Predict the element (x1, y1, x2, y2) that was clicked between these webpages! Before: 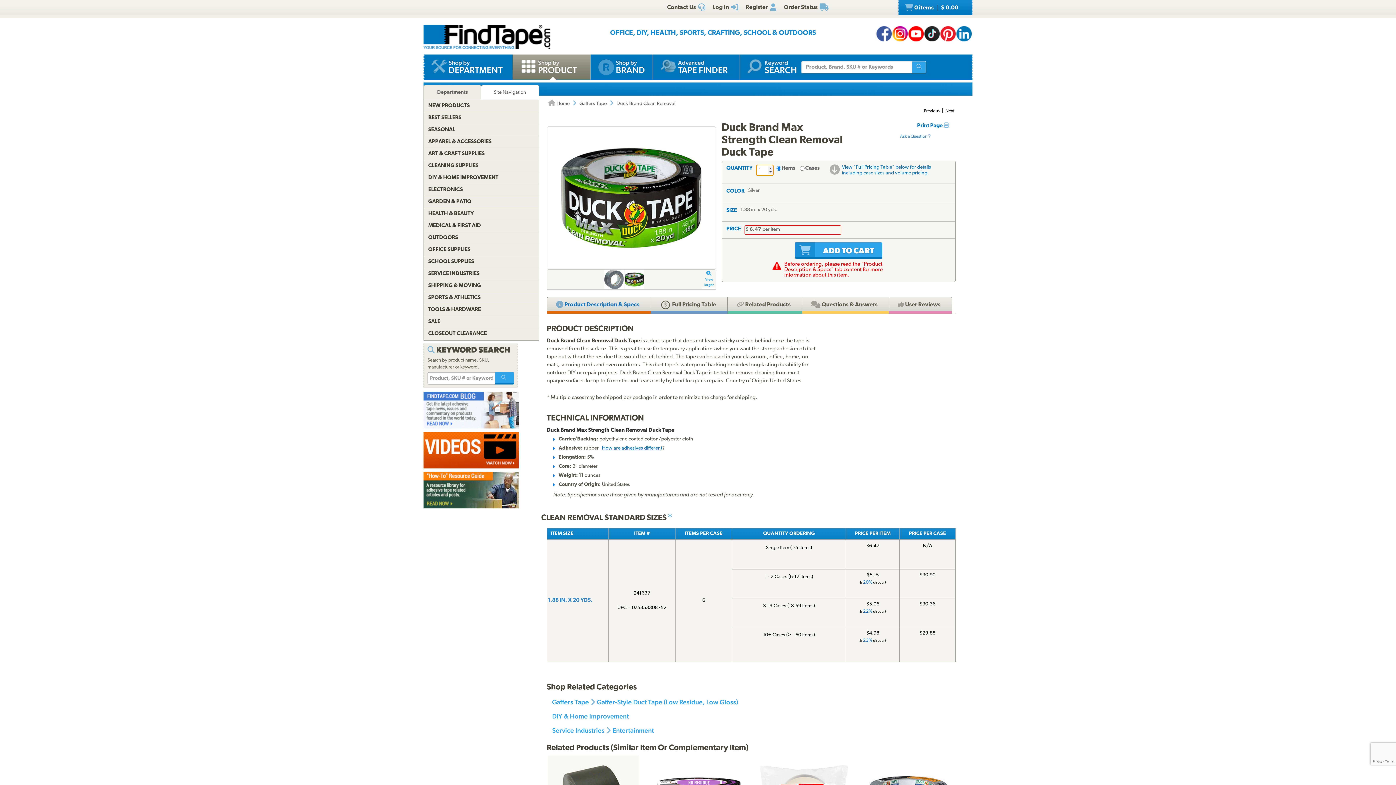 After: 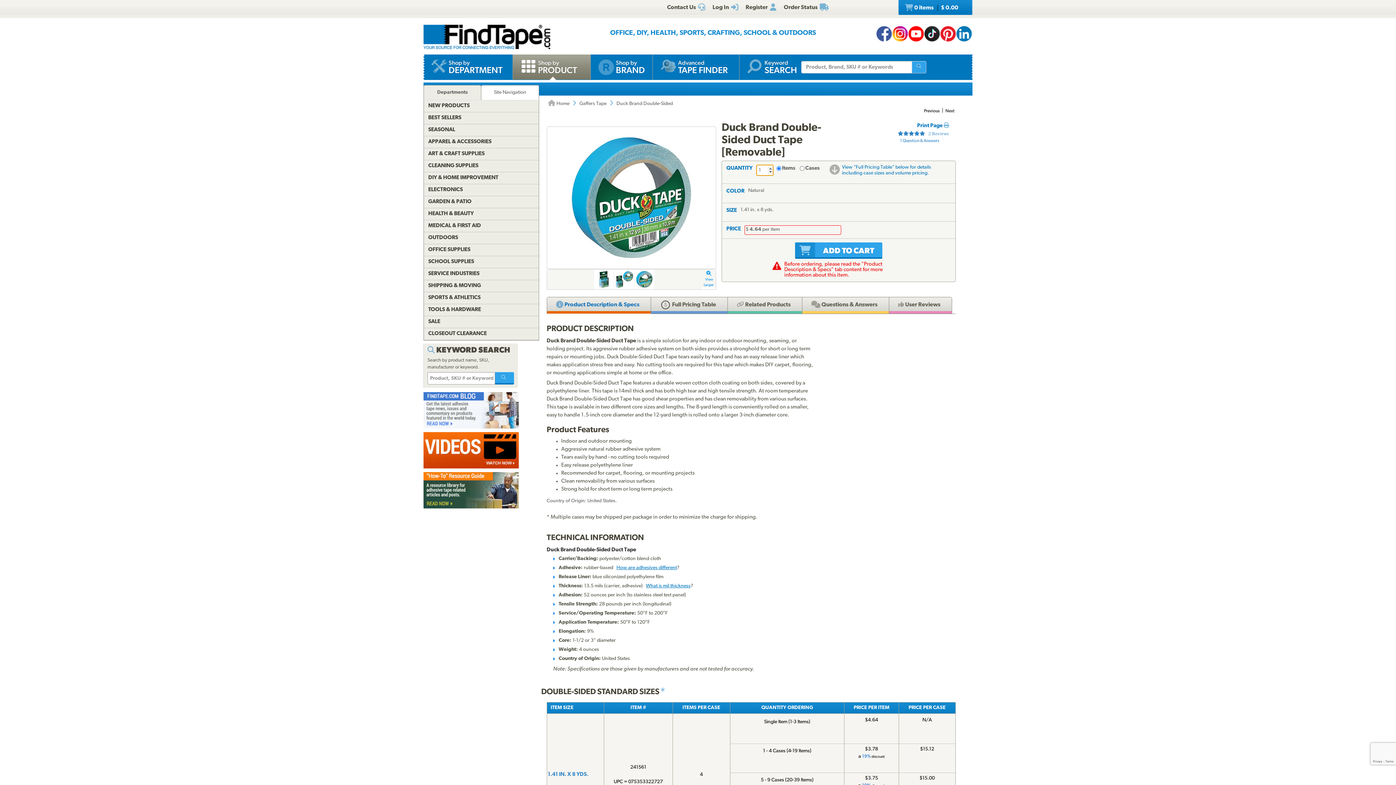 Action: label: Next bbox: (945, 109, 954, 113)